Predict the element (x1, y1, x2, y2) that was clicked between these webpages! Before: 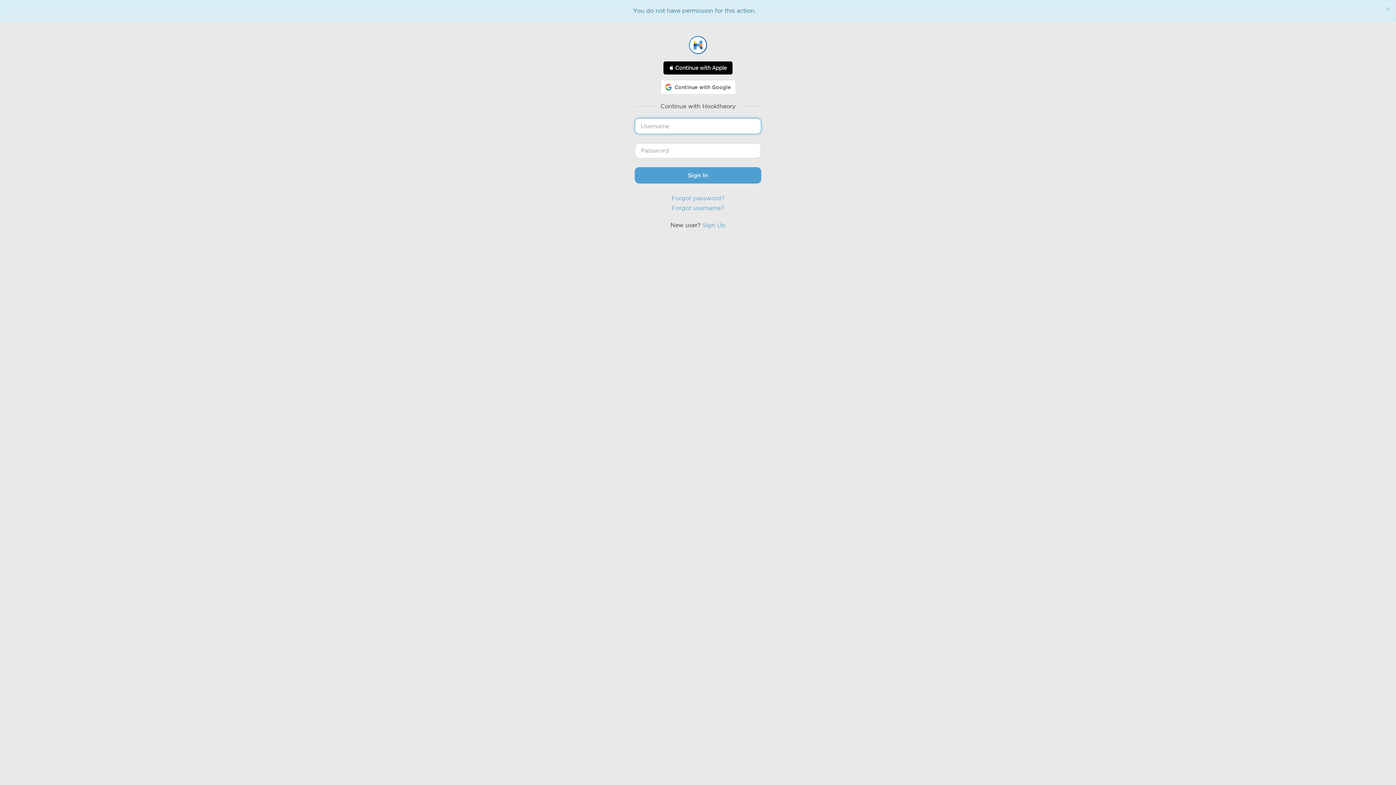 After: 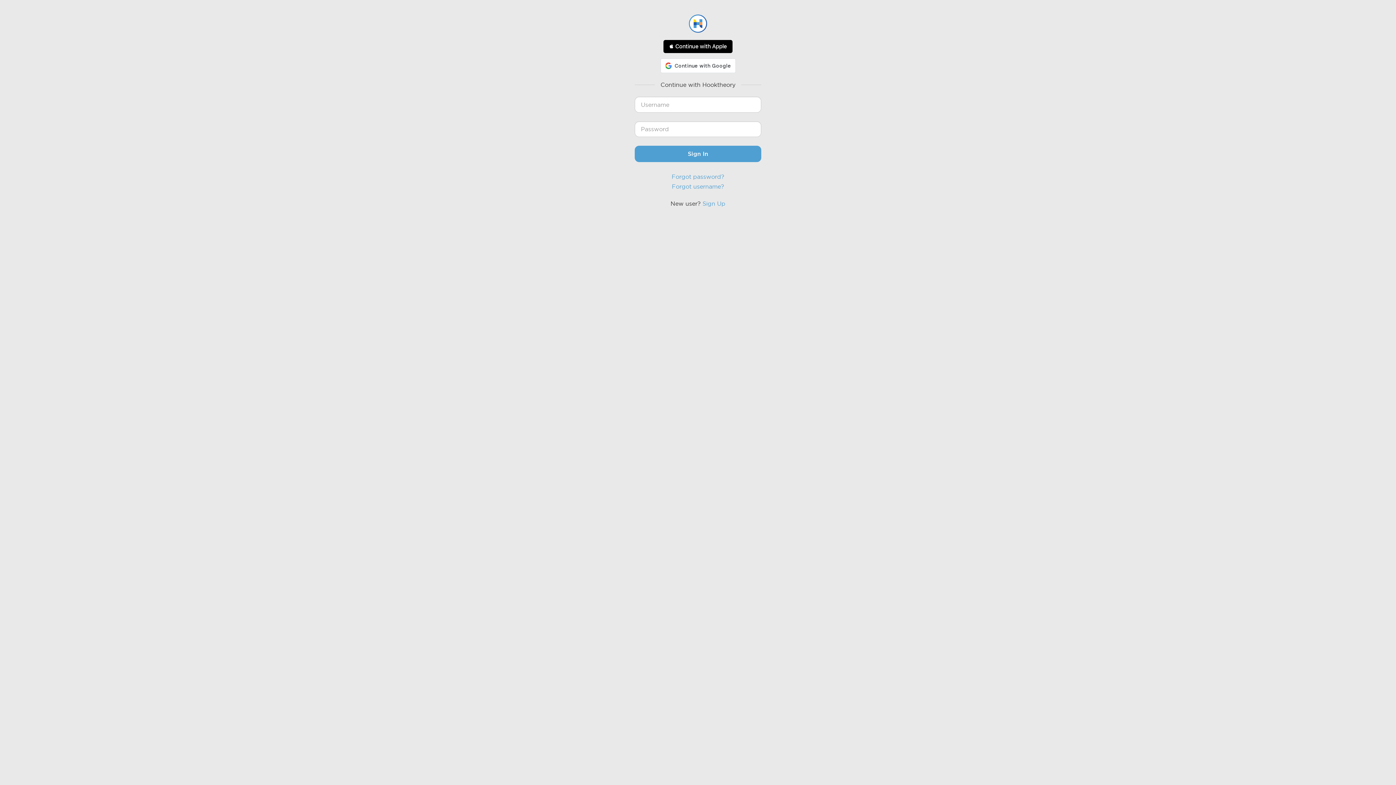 Action: label: Close bbox: (1385, 5, 1390, 13)